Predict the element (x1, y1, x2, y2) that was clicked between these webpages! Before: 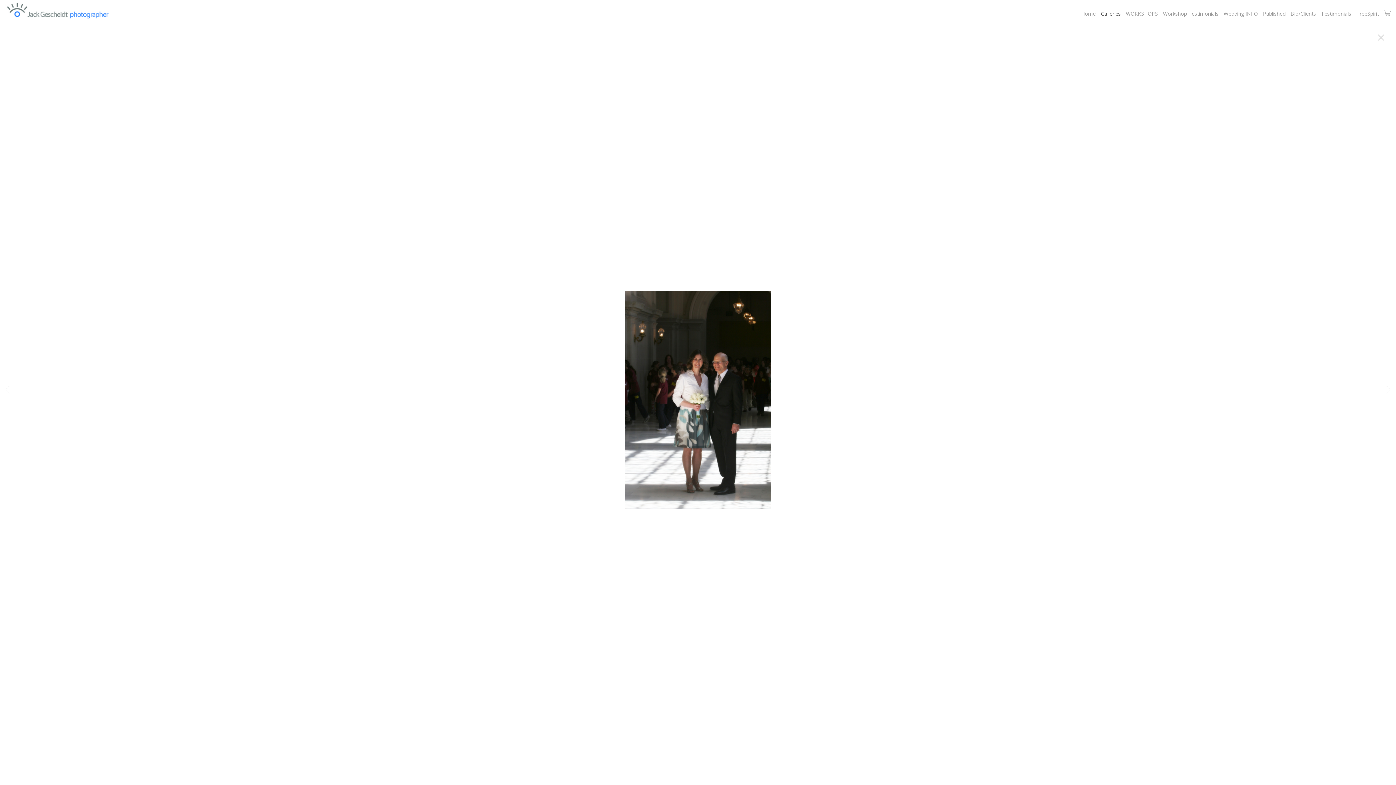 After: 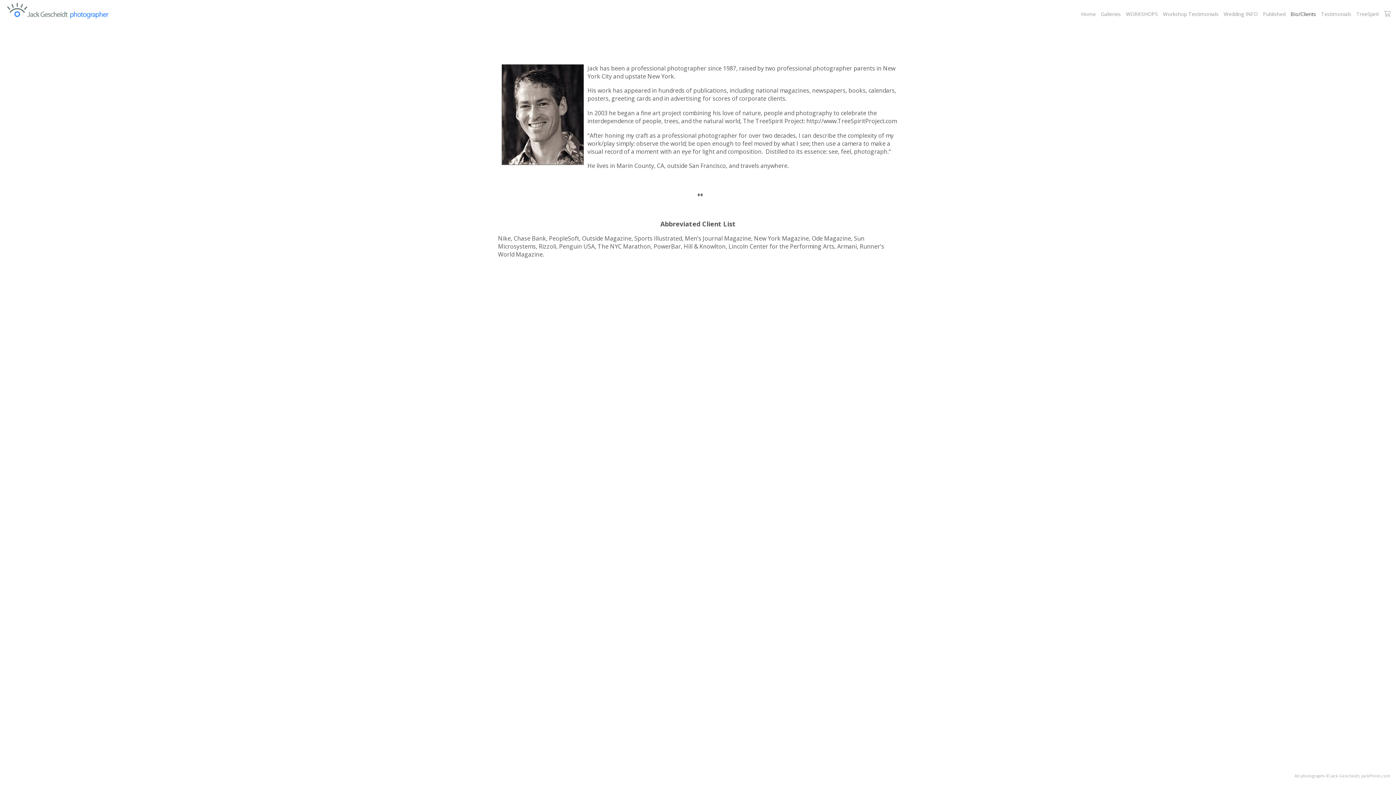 Action: label: Bio/Clients bbox: (1290, 10, 1316, 17)